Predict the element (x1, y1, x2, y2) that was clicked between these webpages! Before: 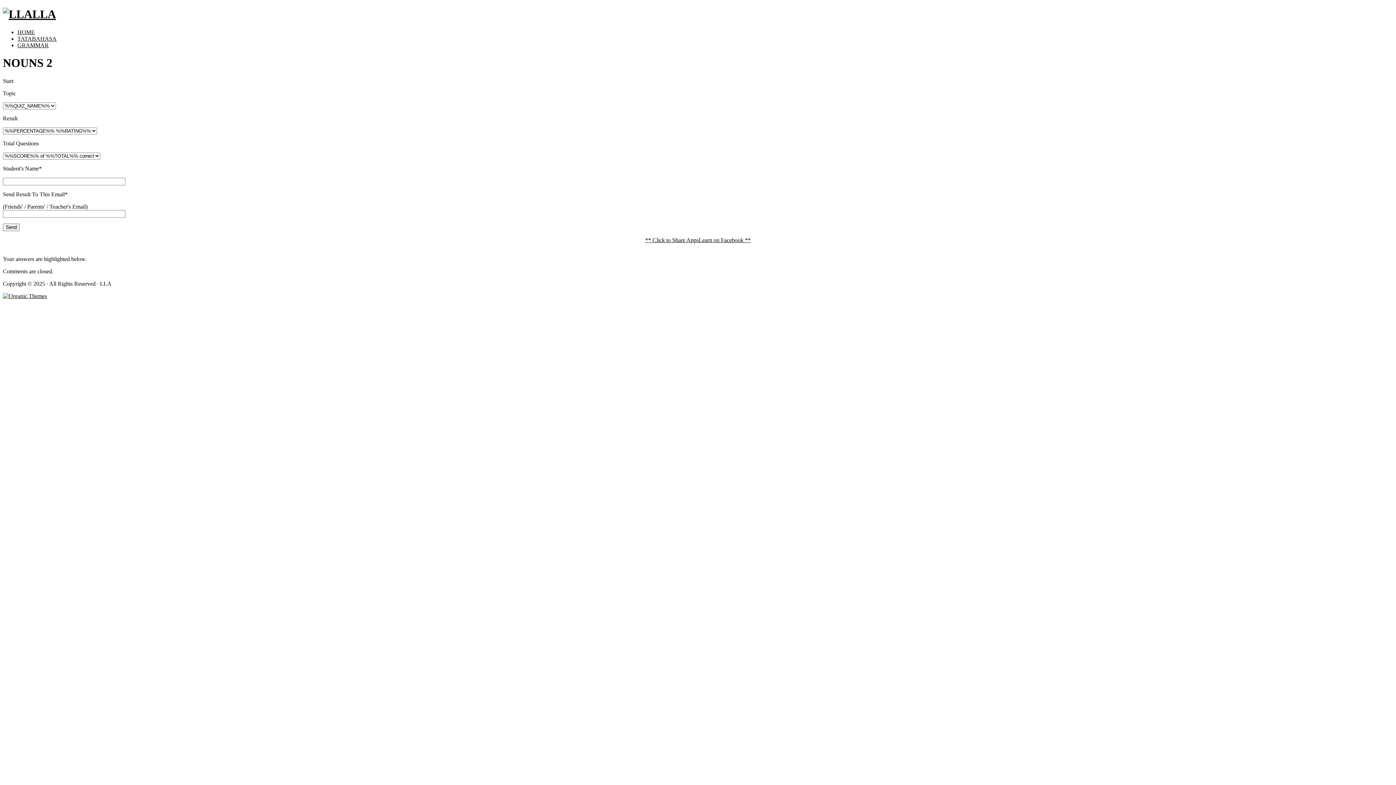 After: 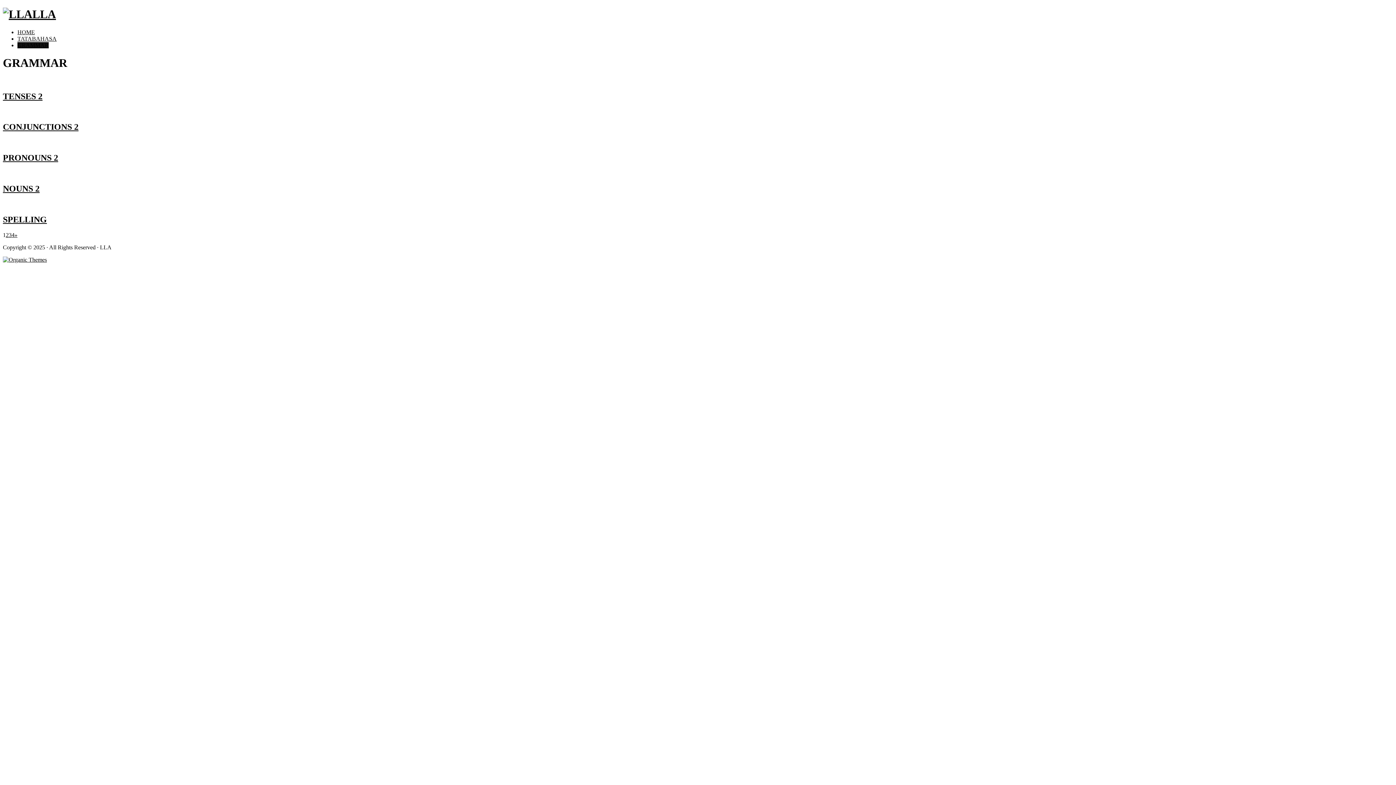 Action: label: GRAMMAR bbox: (17, 42, 48, 48)